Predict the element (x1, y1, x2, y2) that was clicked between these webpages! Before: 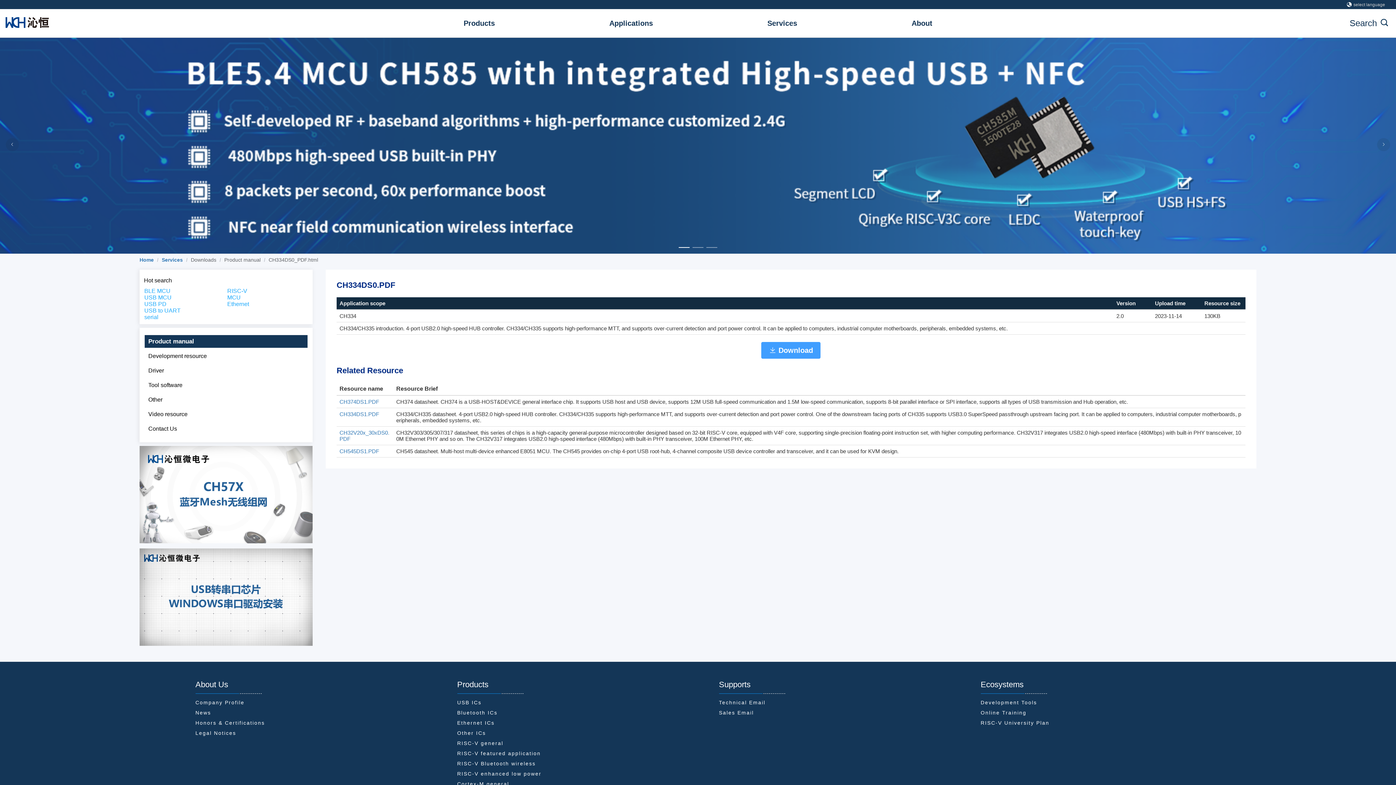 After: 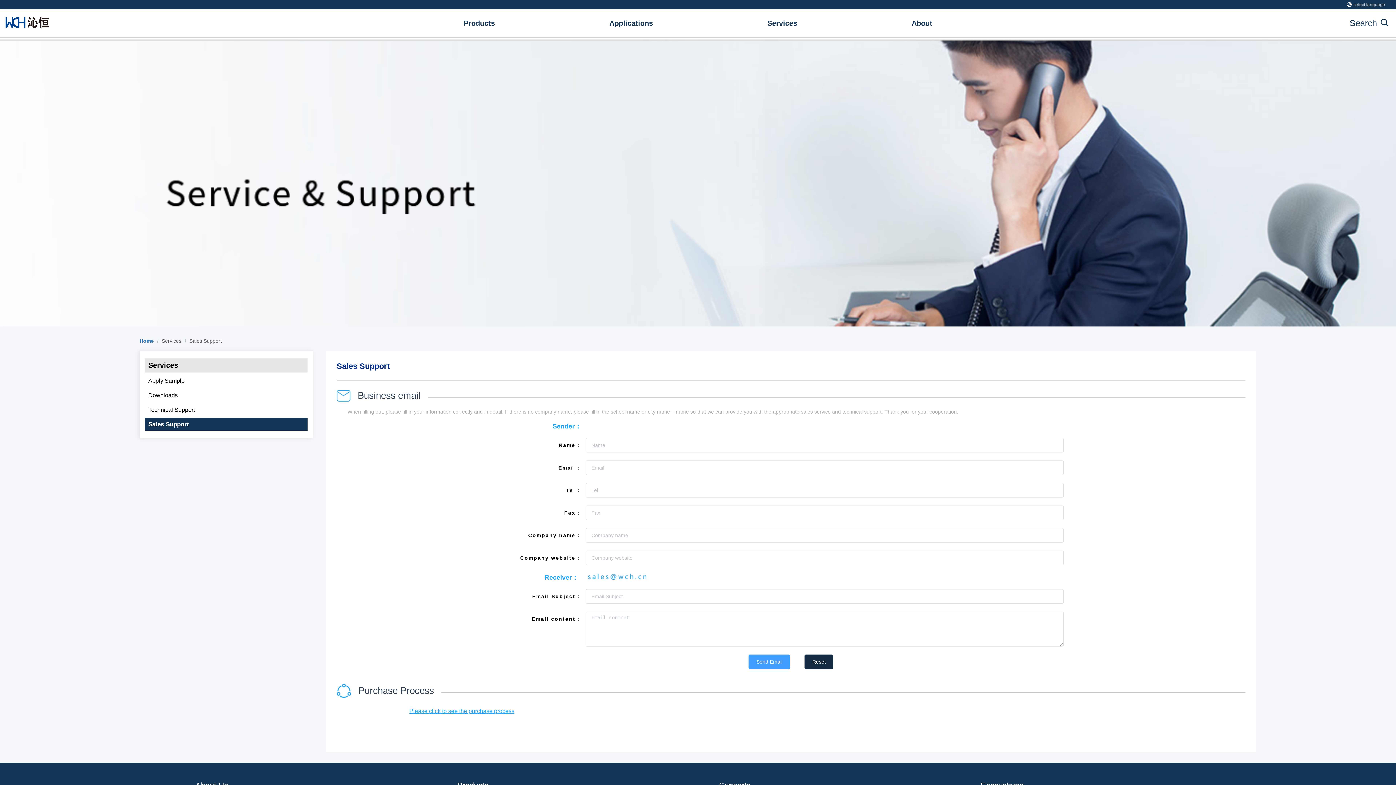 Action: bbox: (161, 257, 182, 262) label: Services